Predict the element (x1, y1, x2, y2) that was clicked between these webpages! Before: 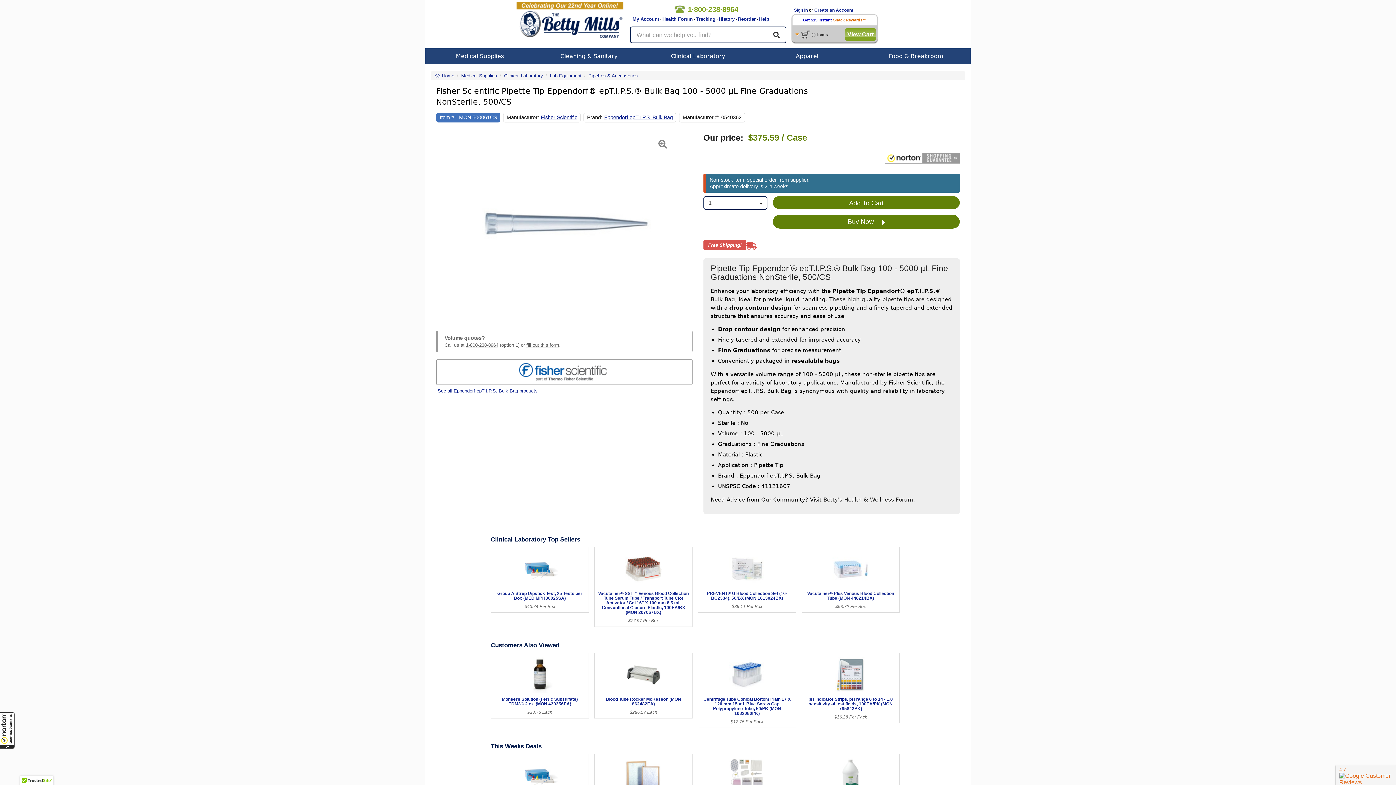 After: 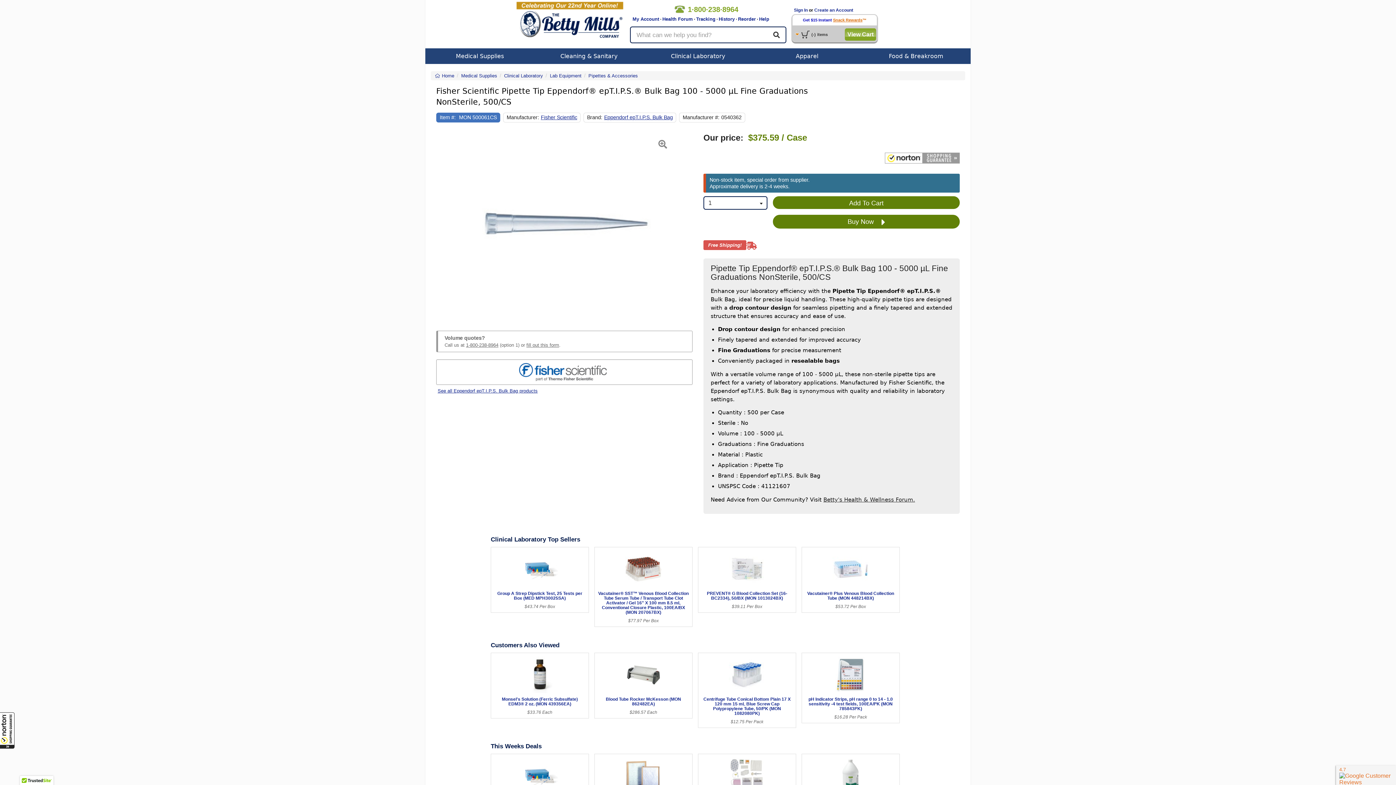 Action: label: Betty's Health & Wellness Forum. bbox: (823, 496, 915, 503)